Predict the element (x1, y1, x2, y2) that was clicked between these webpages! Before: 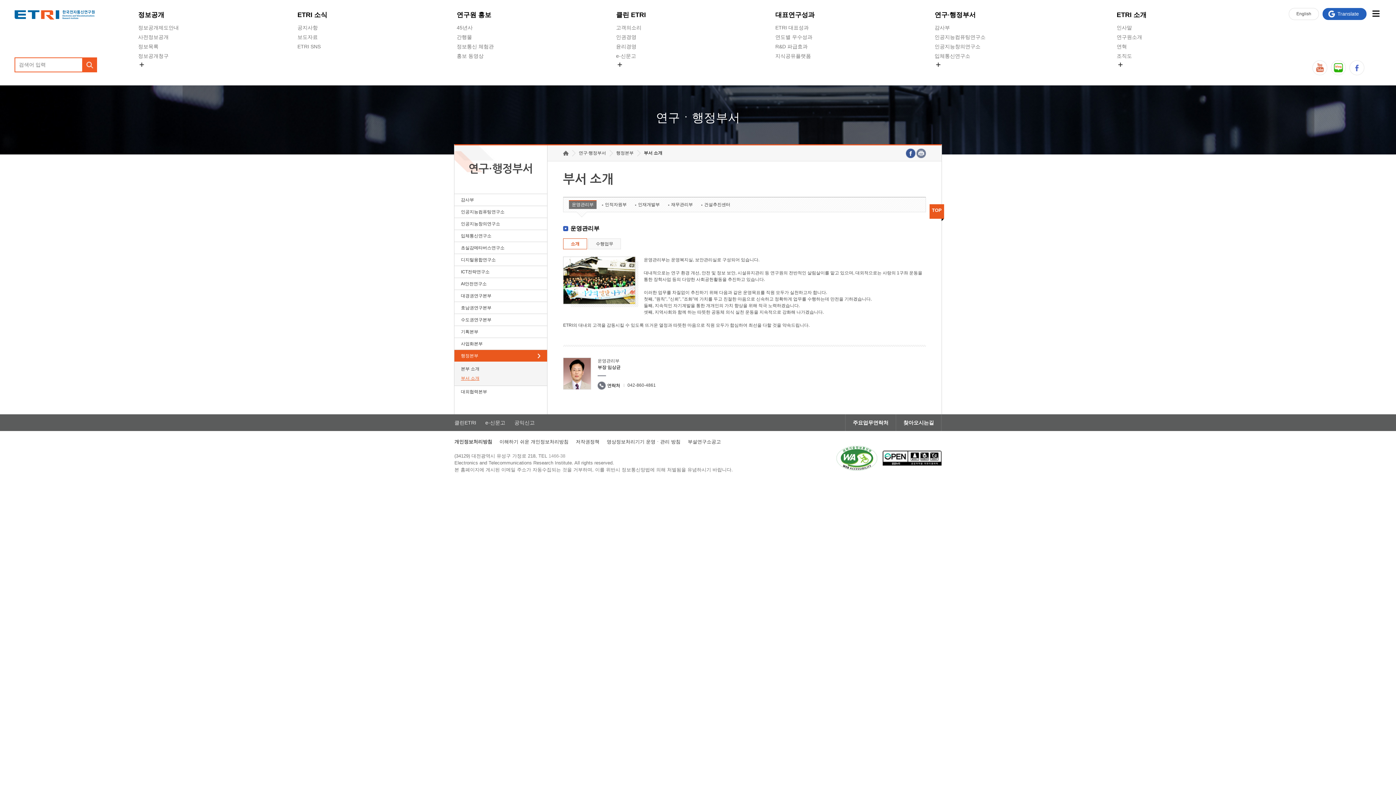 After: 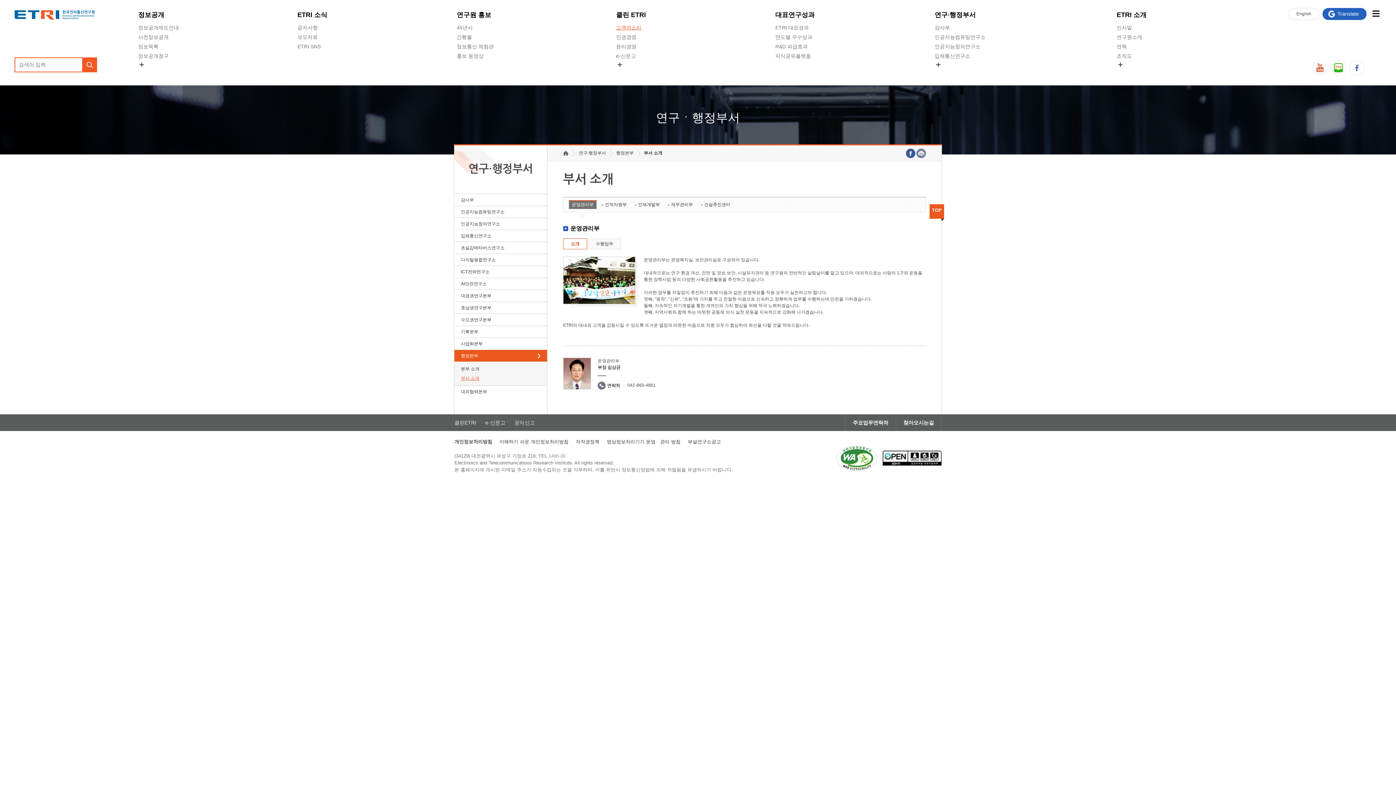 Action: bbox: (616, 23, 641, 32) label: 고객의소리